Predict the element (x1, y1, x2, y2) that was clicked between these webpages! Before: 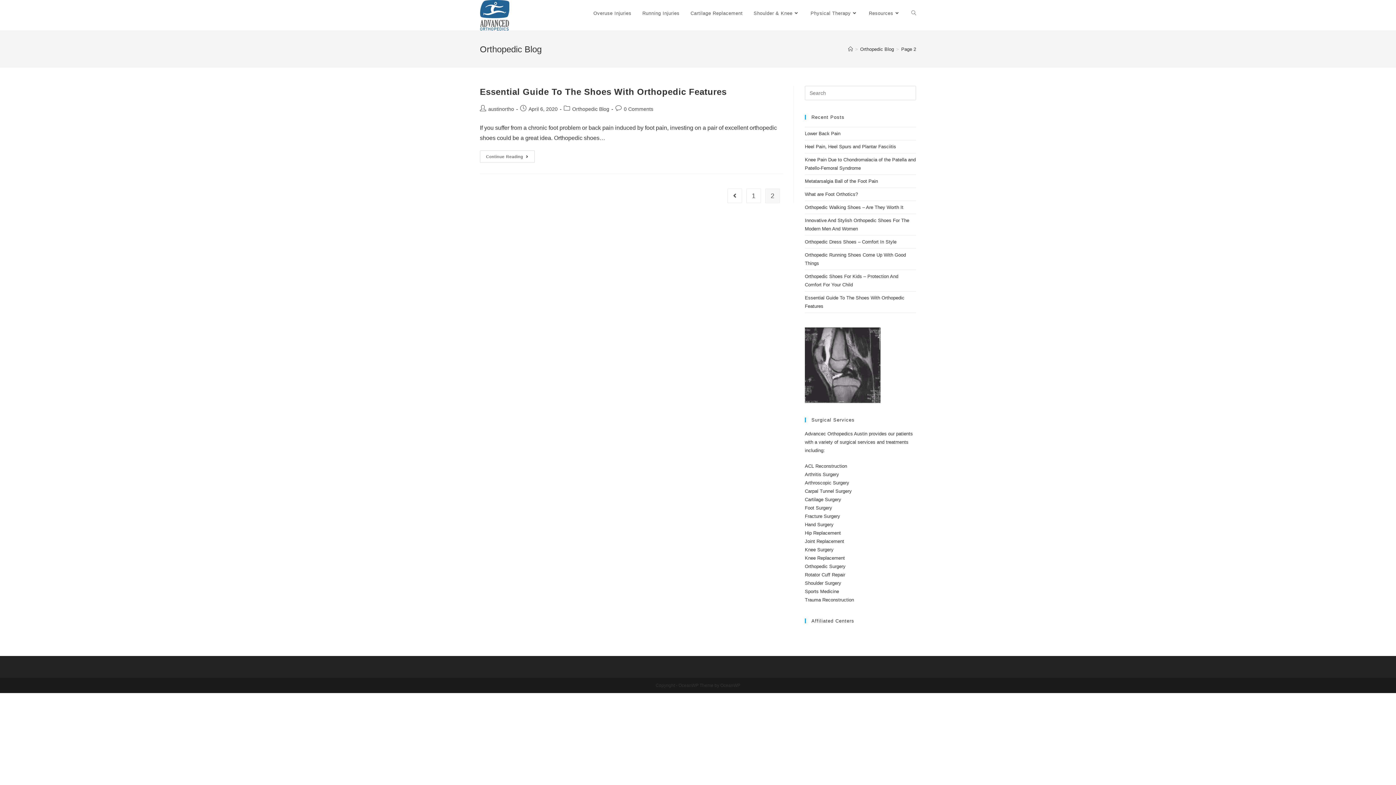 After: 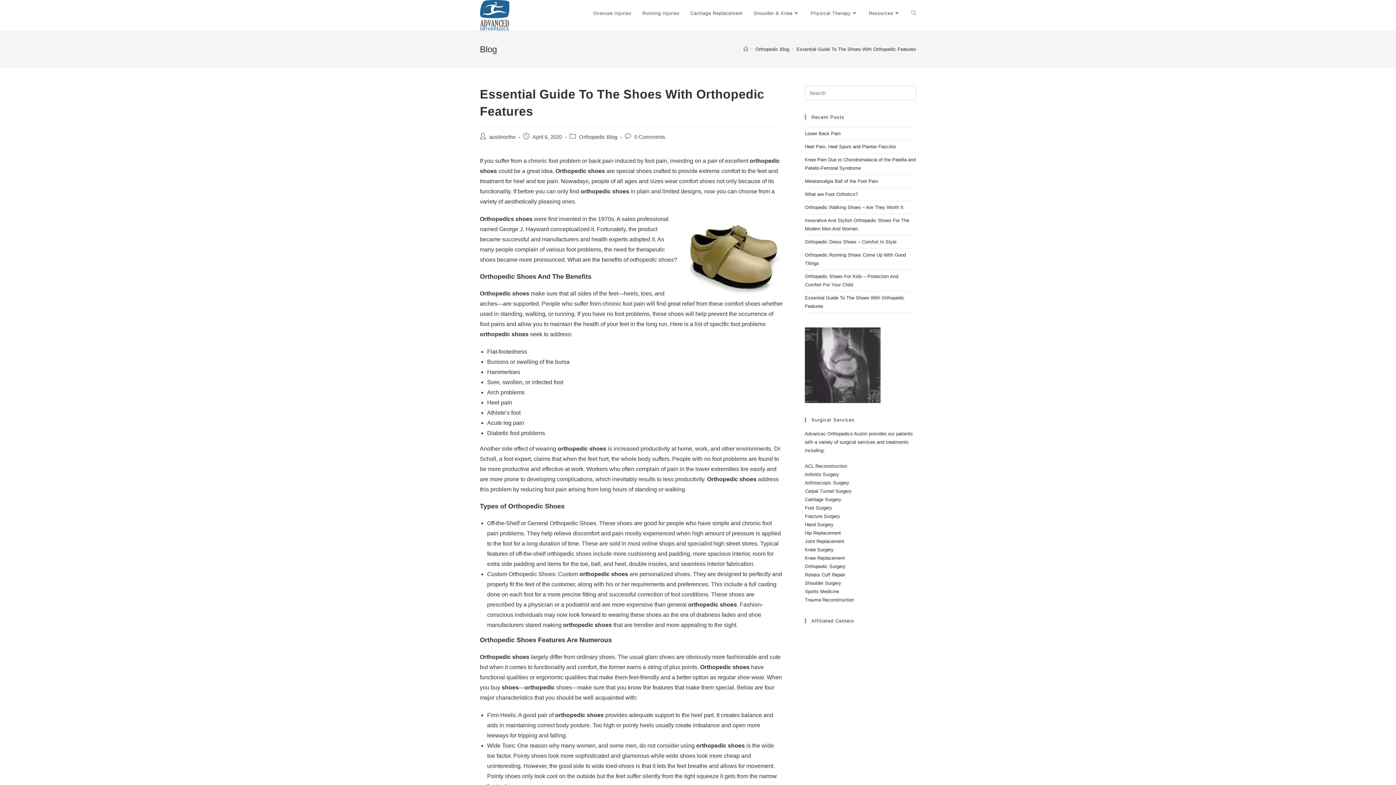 Action: bbox: (480, 86, 726, 96) label: Essential Guide To The Shoes With Orthopedic Features